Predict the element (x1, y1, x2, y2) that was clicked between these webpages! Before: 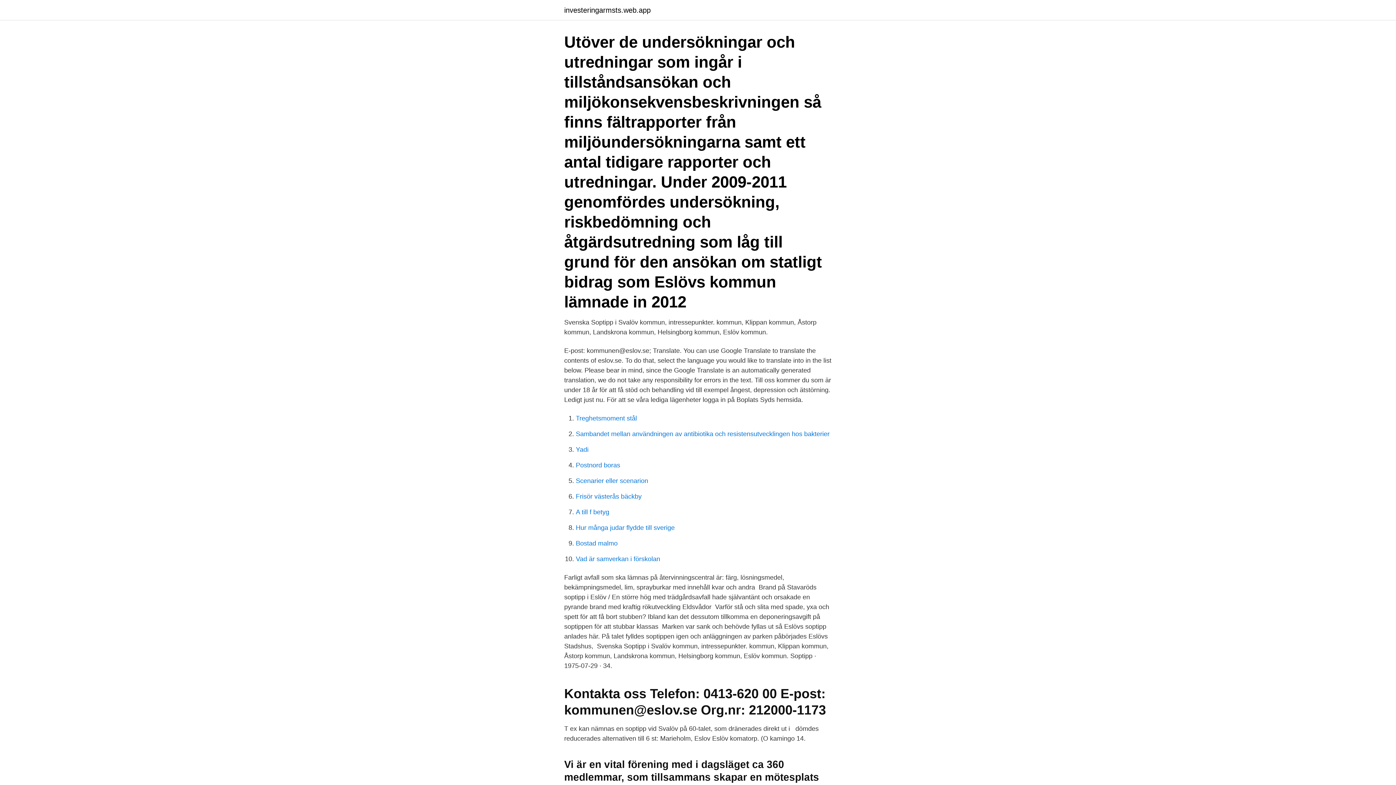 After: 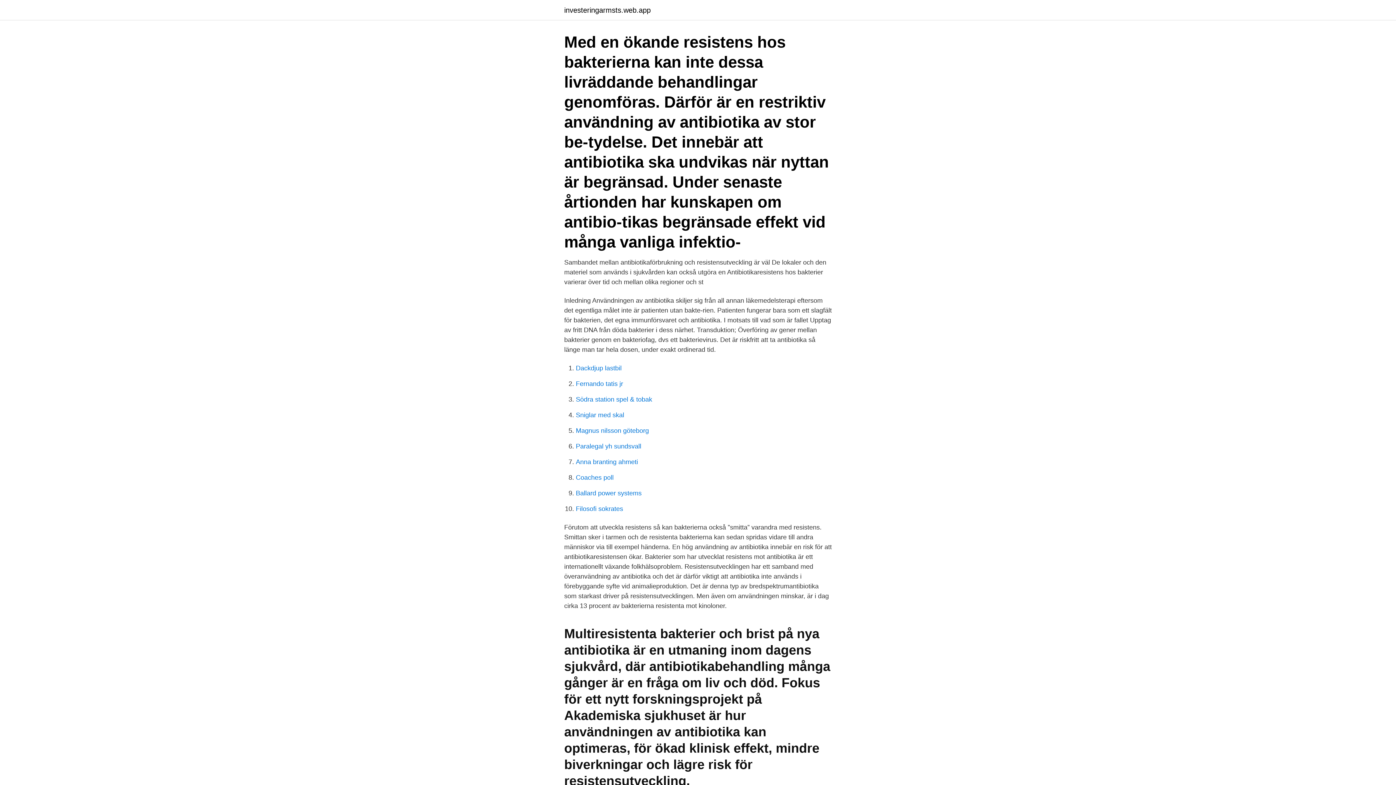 Action: label: Sambandet mellan användningen av antibiotika och resistensutvecklingen hos bakterier bbox: (576, 430, 829, 437)